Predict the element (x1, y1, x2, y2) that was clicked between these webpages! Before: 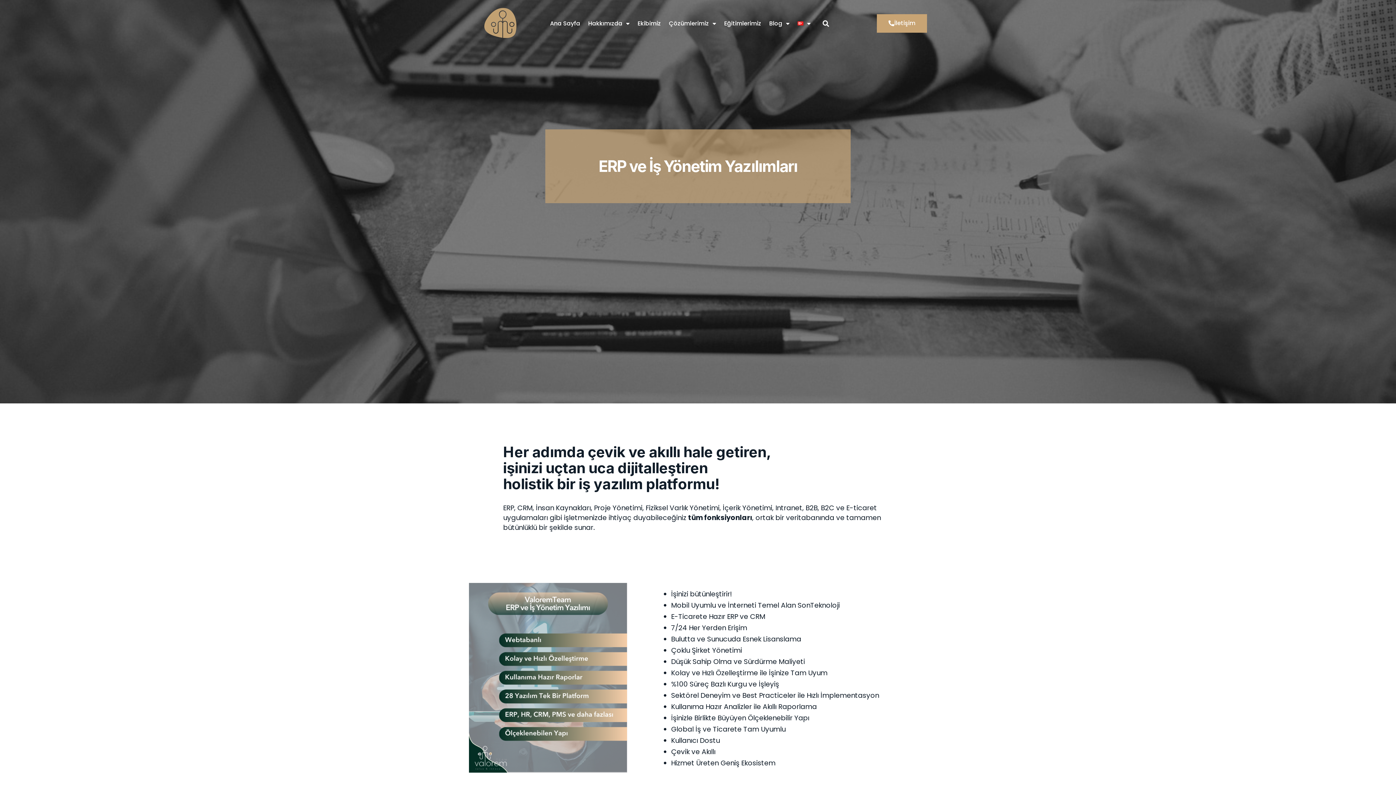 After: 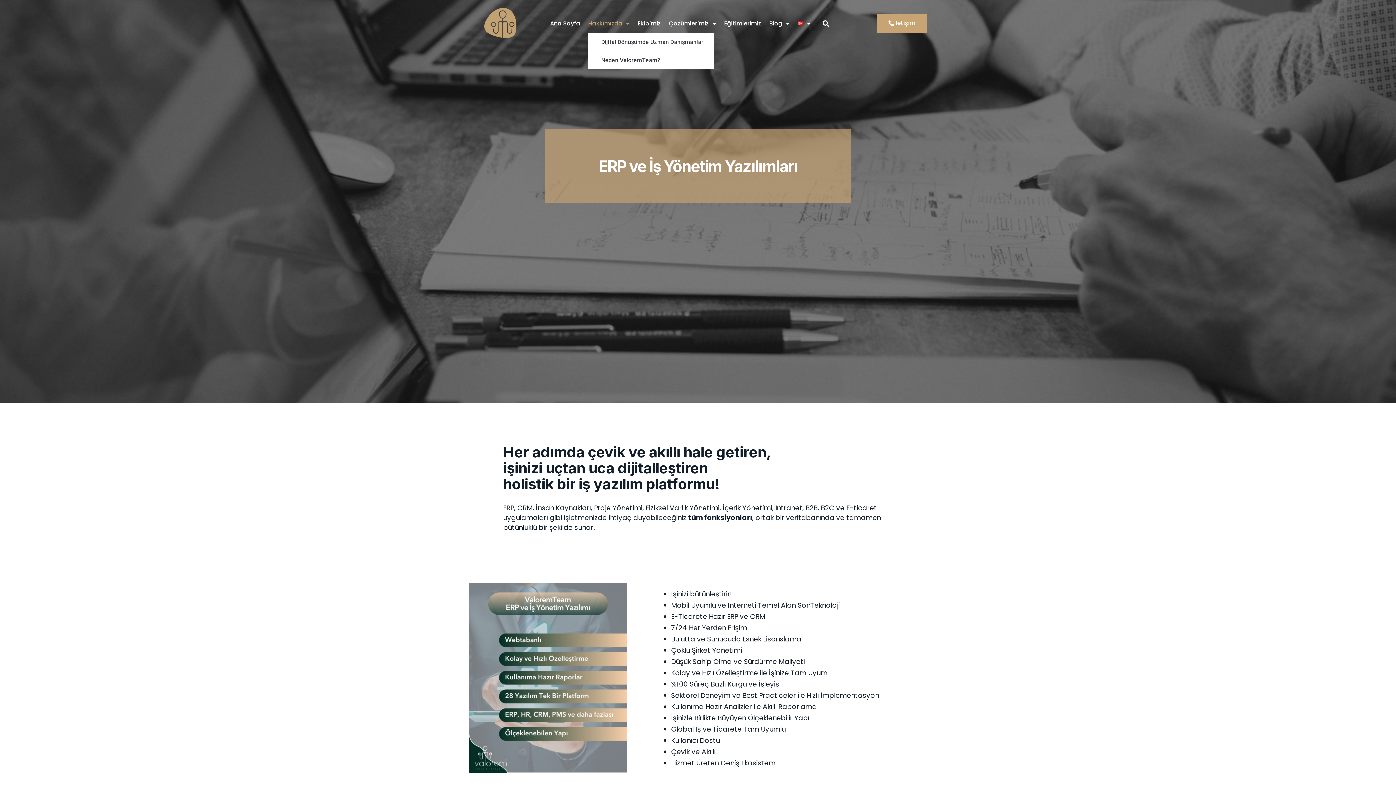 Action: label: Hakkımızda bbox: (588, 14, 629, 32)